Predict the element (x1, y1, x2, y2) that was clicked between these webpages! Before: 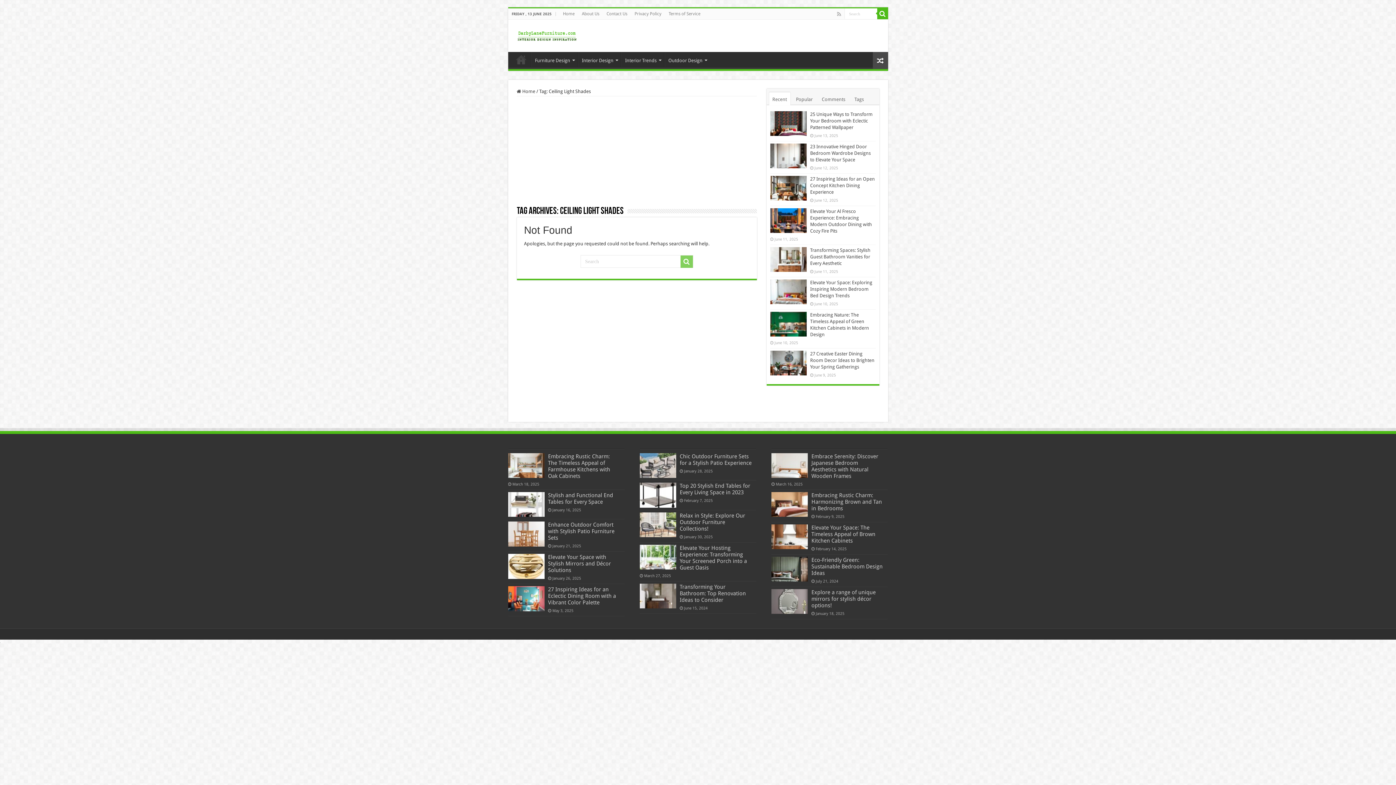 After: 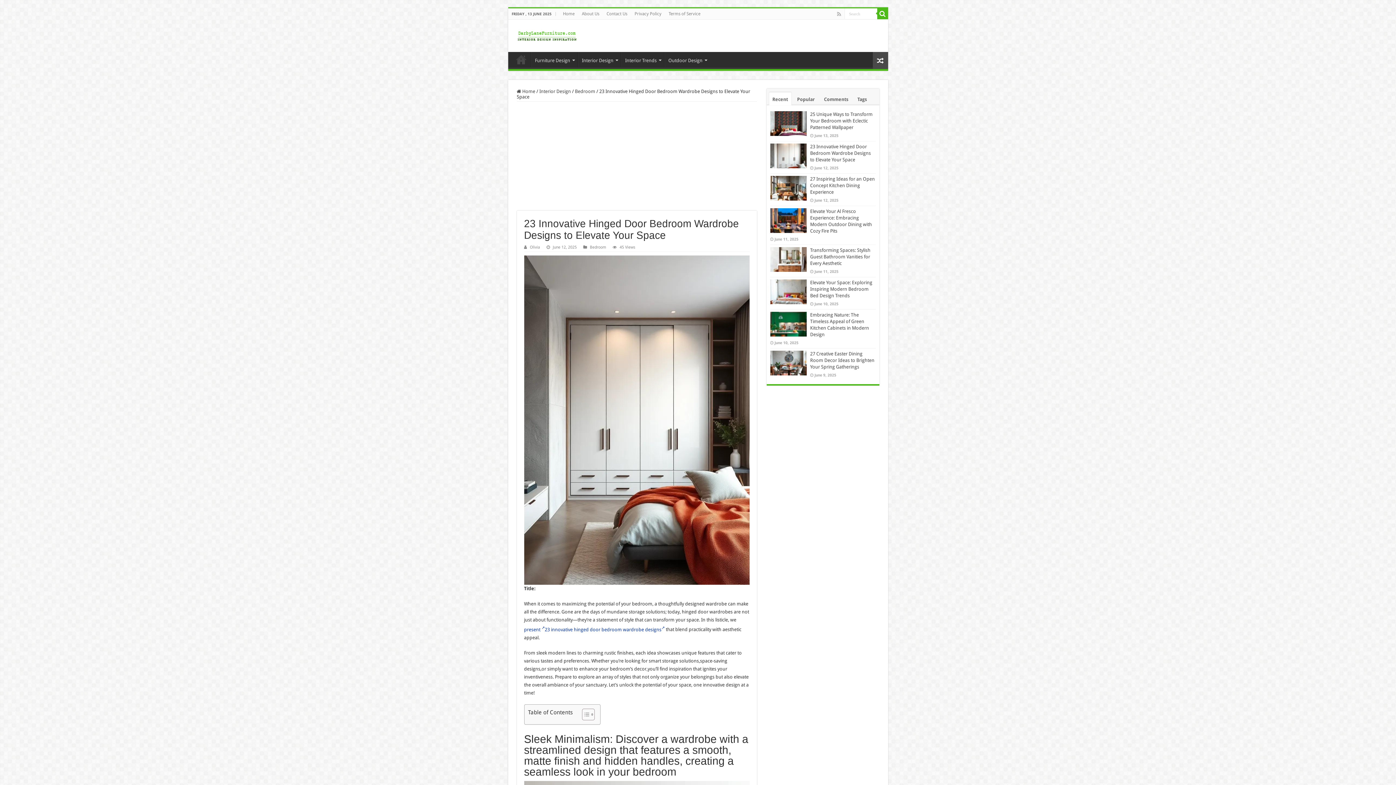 Action: label: 23 Innovative Hinged Door Bedroom Wardrobe Designs to Elevate Your Space bbox: (810, 144, 871, 162)